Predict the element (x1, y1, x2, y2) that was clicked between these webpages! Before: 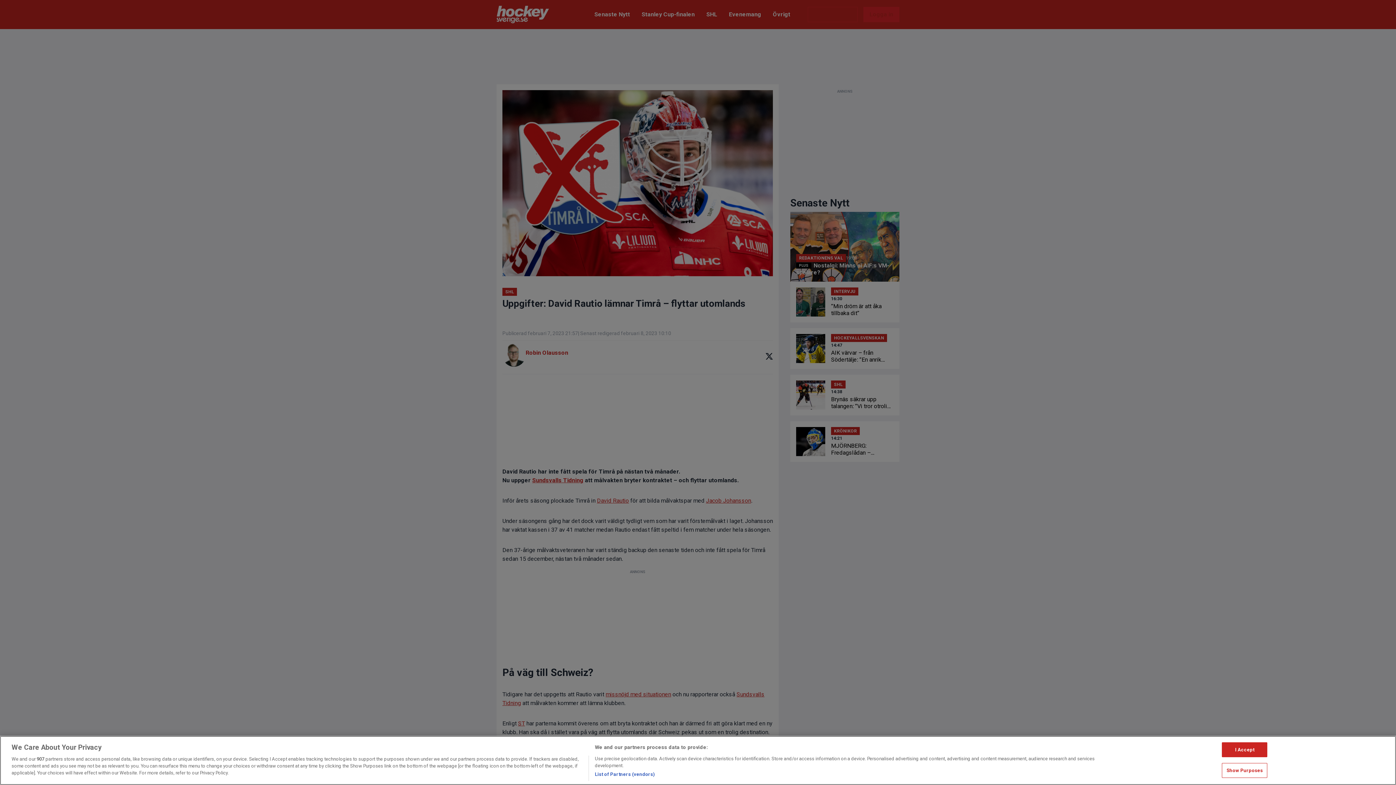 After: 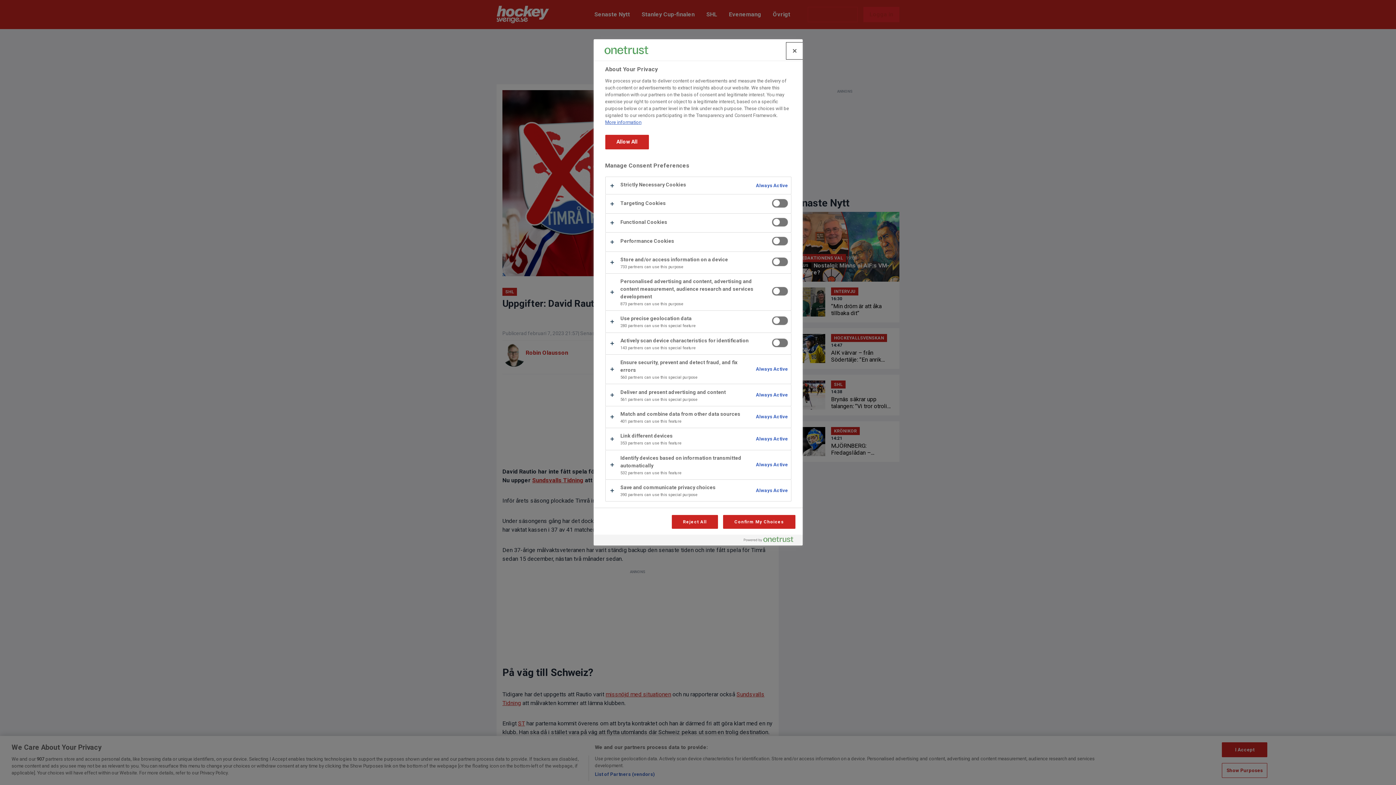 Action: label: Show Purposes bbox: (1222, 763, 1267, 778)